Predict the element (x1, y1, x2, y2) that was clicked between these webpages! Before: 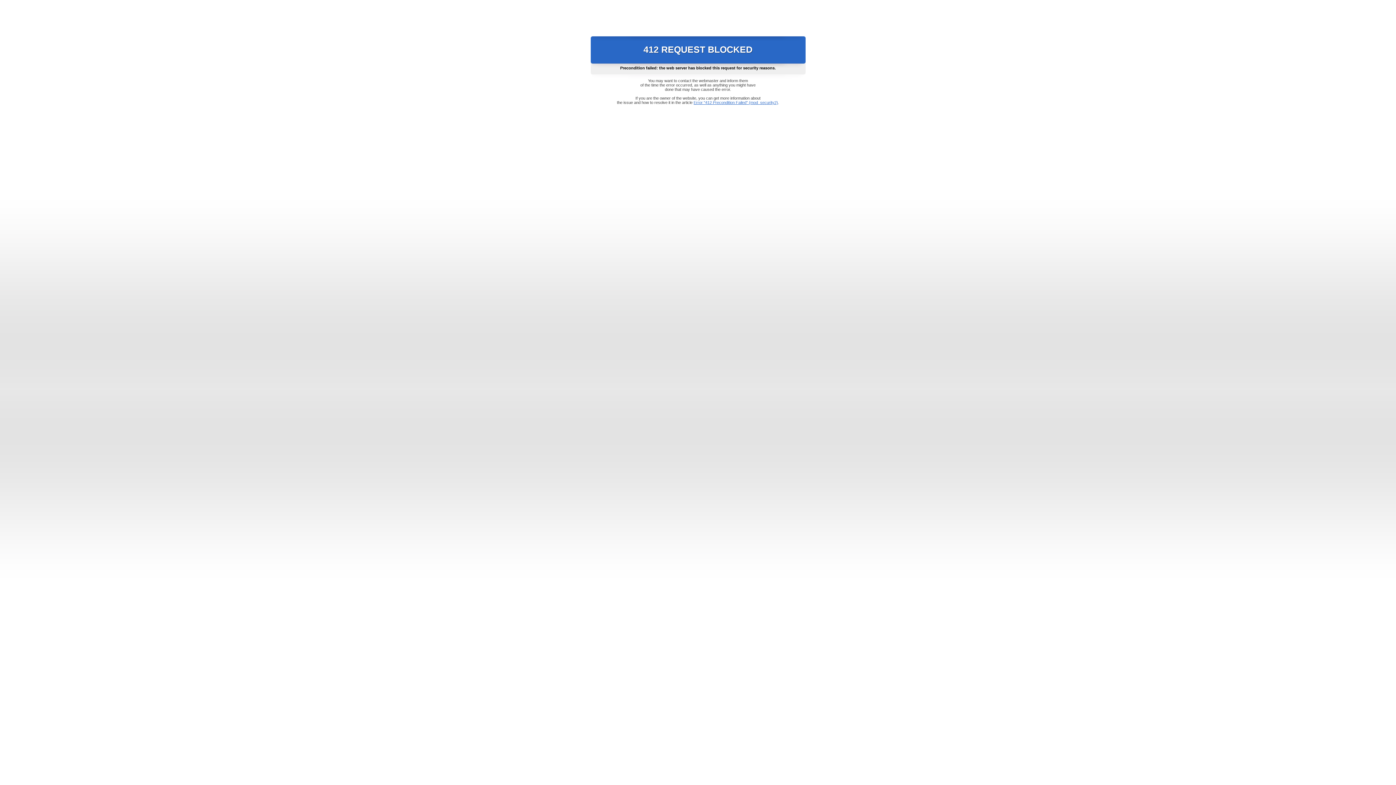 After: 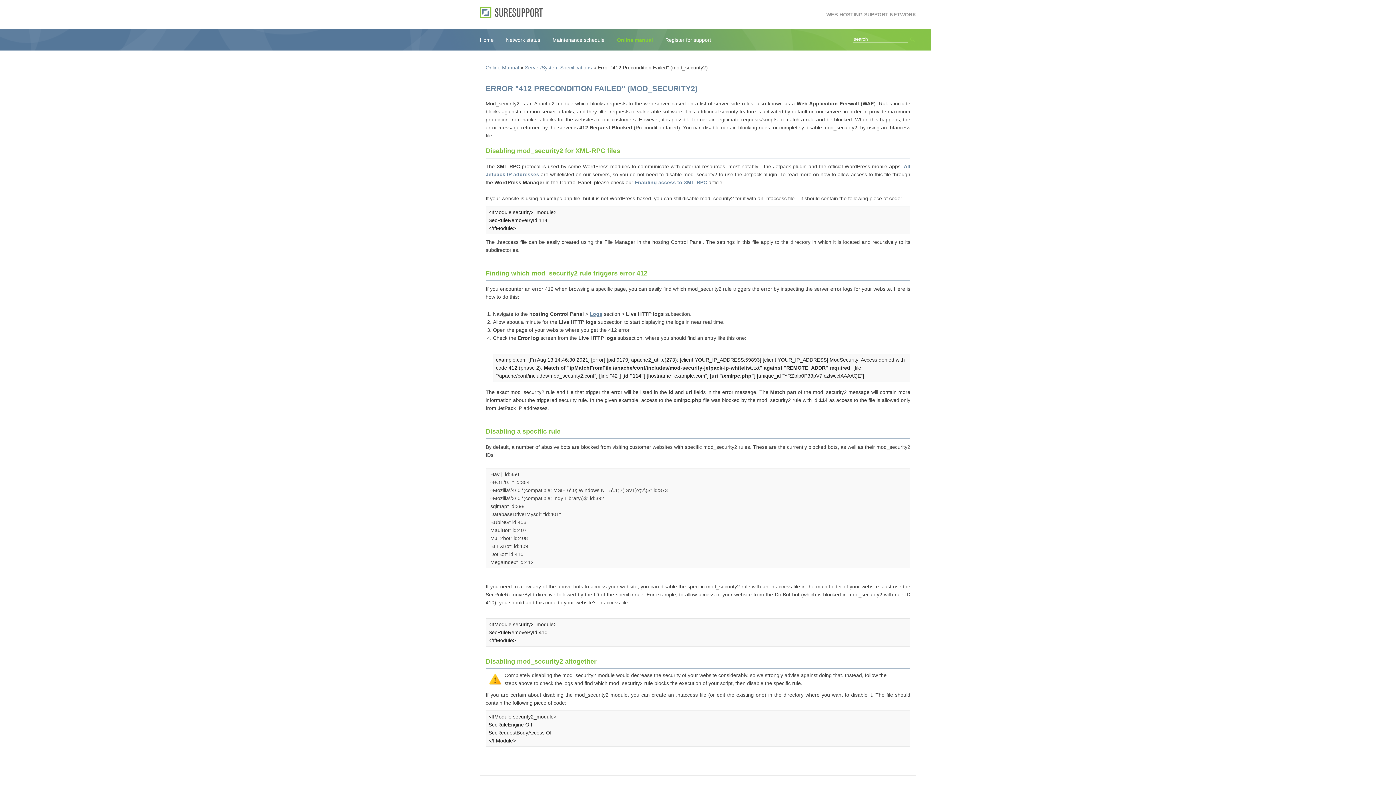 Action: label: Error "412 Precondition Failed" (mod_security2) bbox: (693, 100, 778, 104)